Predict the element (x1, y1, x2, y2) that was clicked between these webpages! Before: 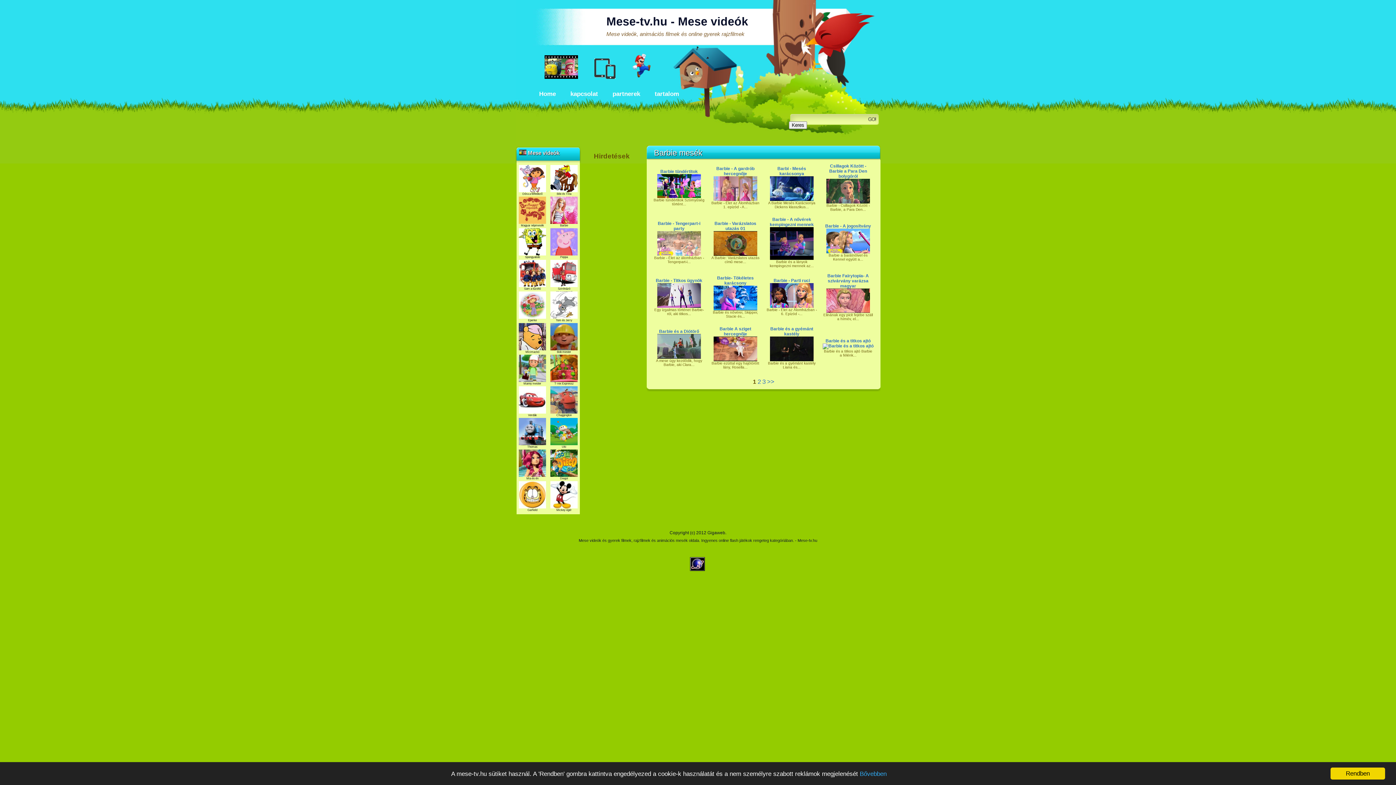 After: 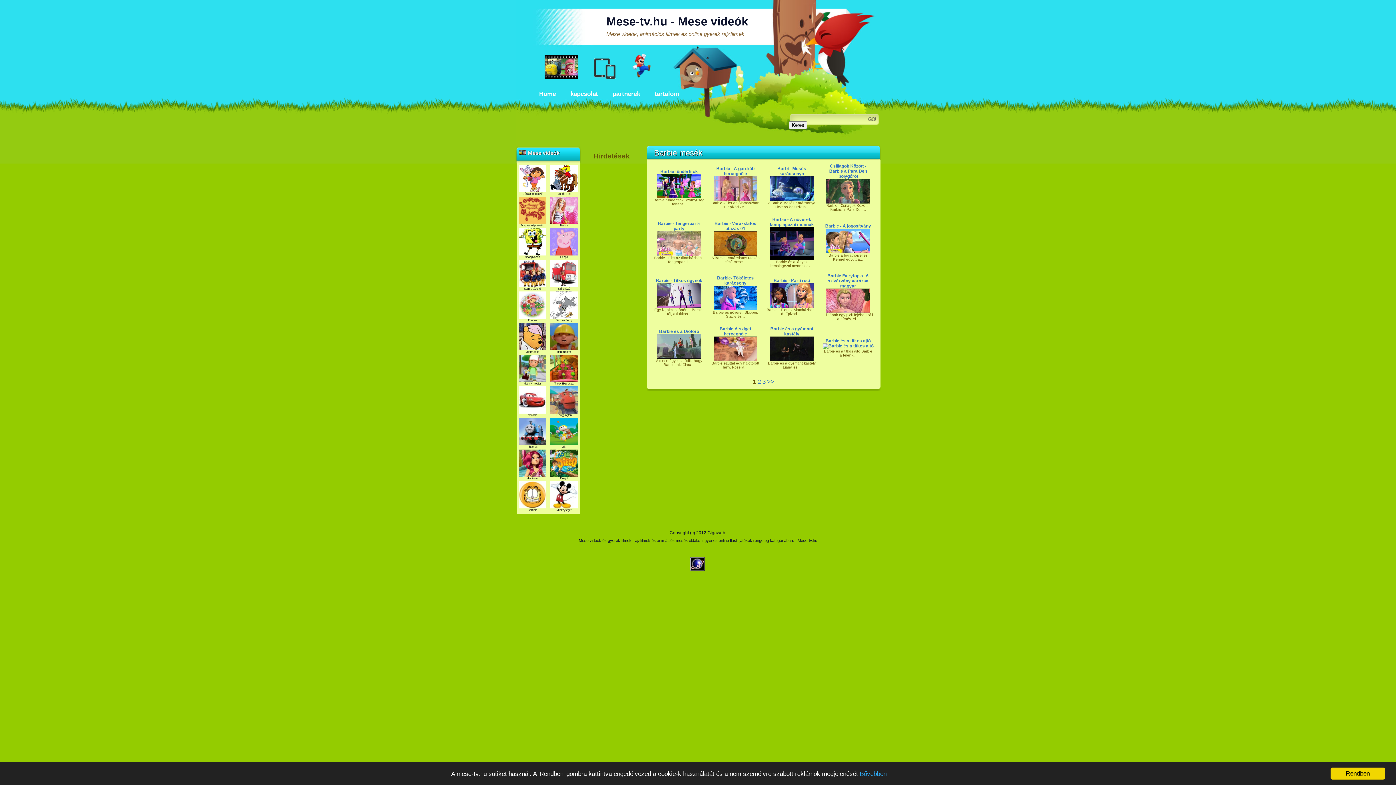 Action: label: 
Verdák bbox: (518, 411, 546, 417)